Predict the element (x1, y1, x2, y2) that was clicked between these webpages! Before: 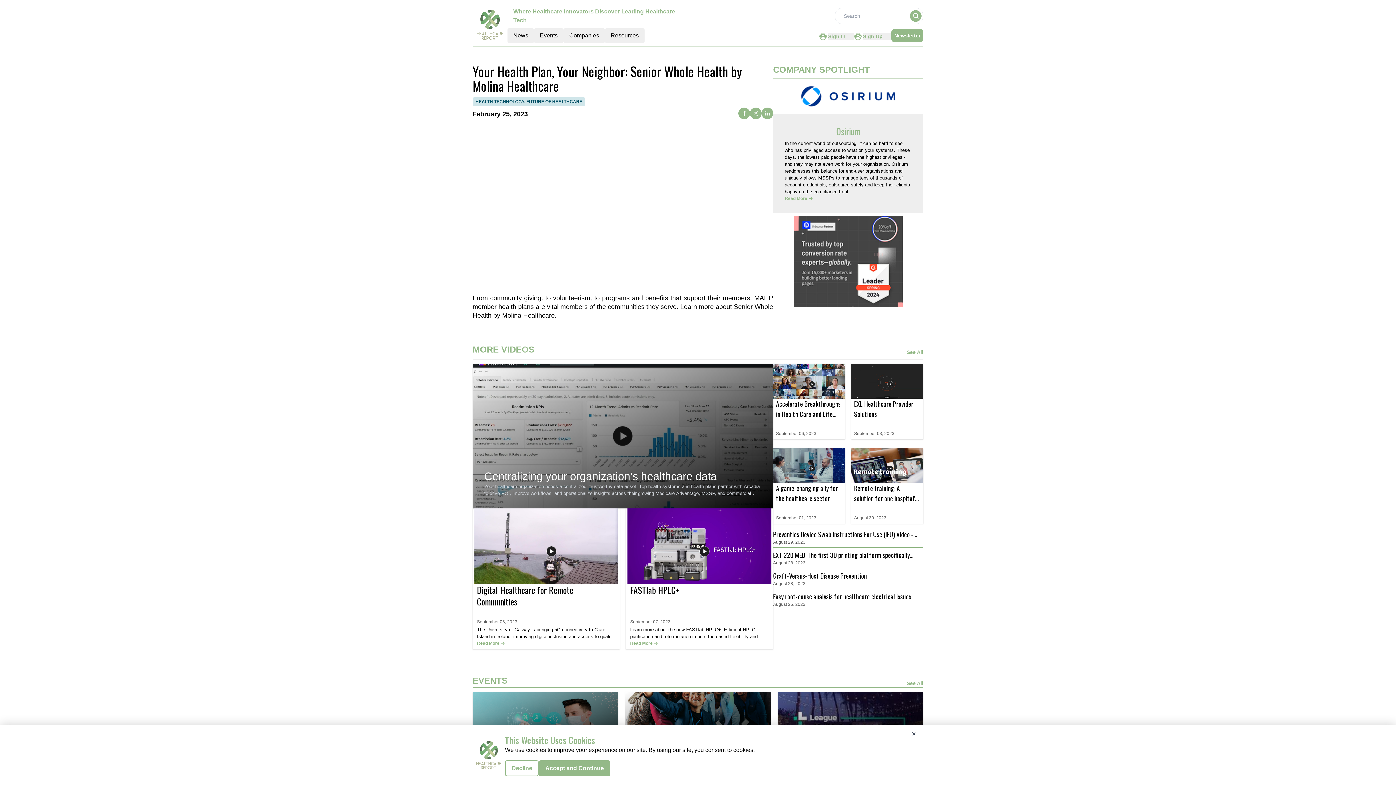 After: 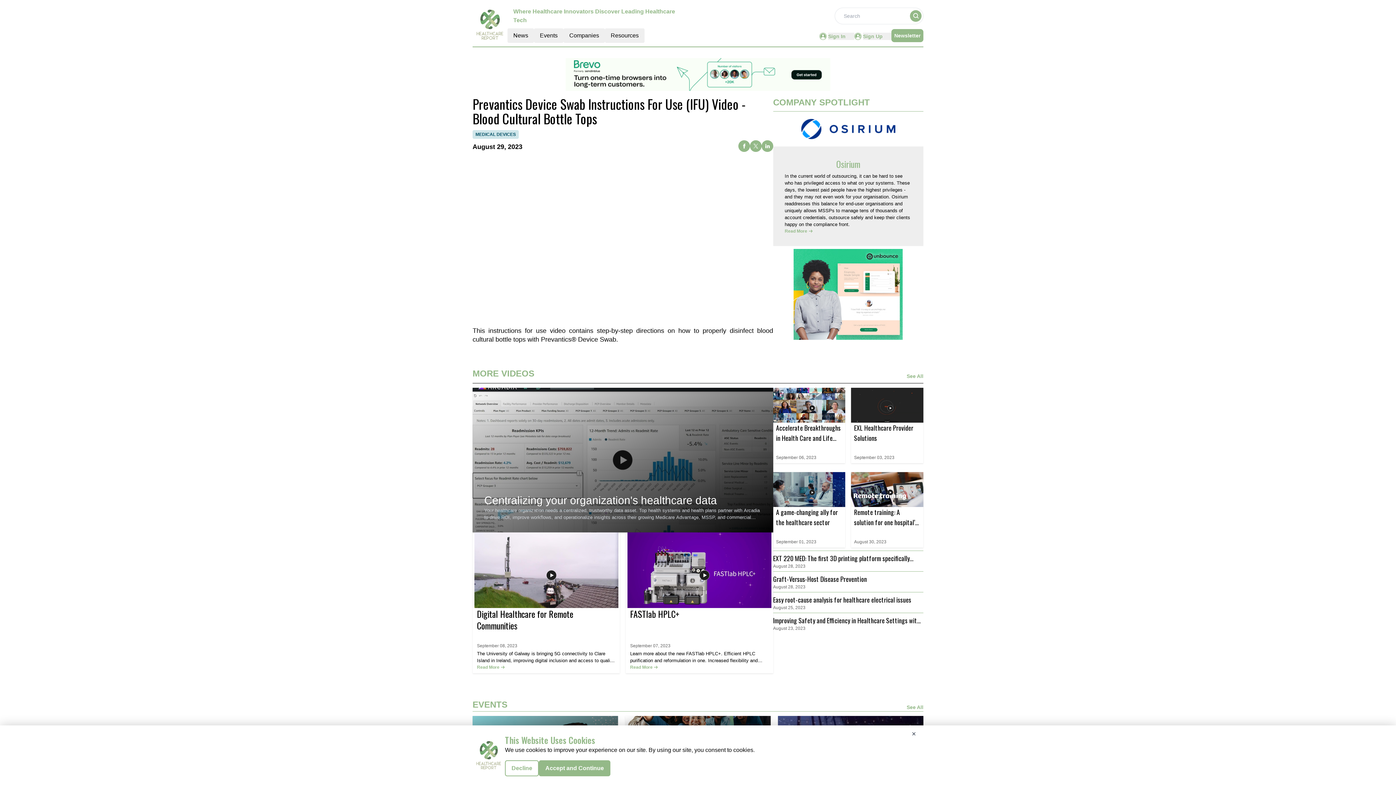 Action: label: Prevantics Device Swab Instructions For Use (IFU) Video - Blood Cultural Bottle Tops bbox: (773, 529, 923, 539)